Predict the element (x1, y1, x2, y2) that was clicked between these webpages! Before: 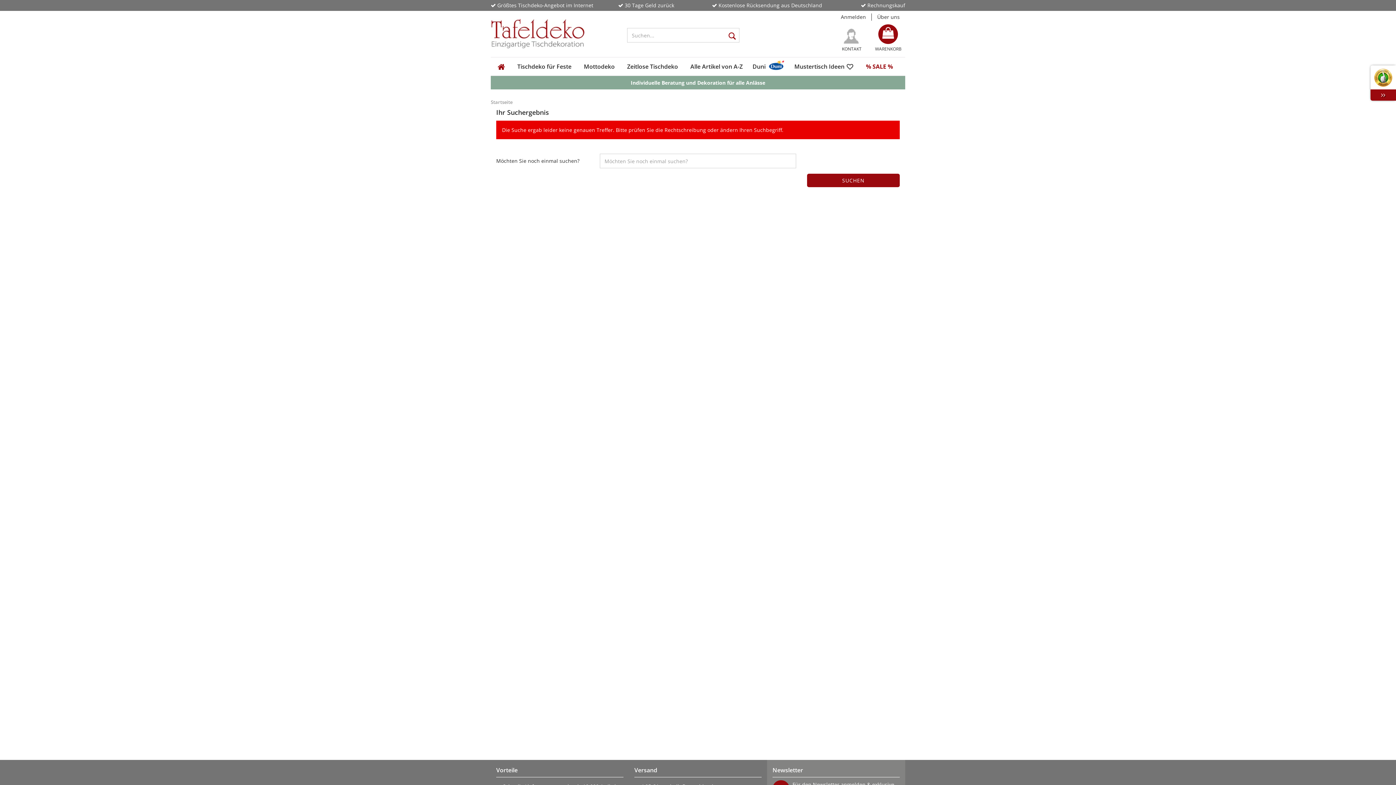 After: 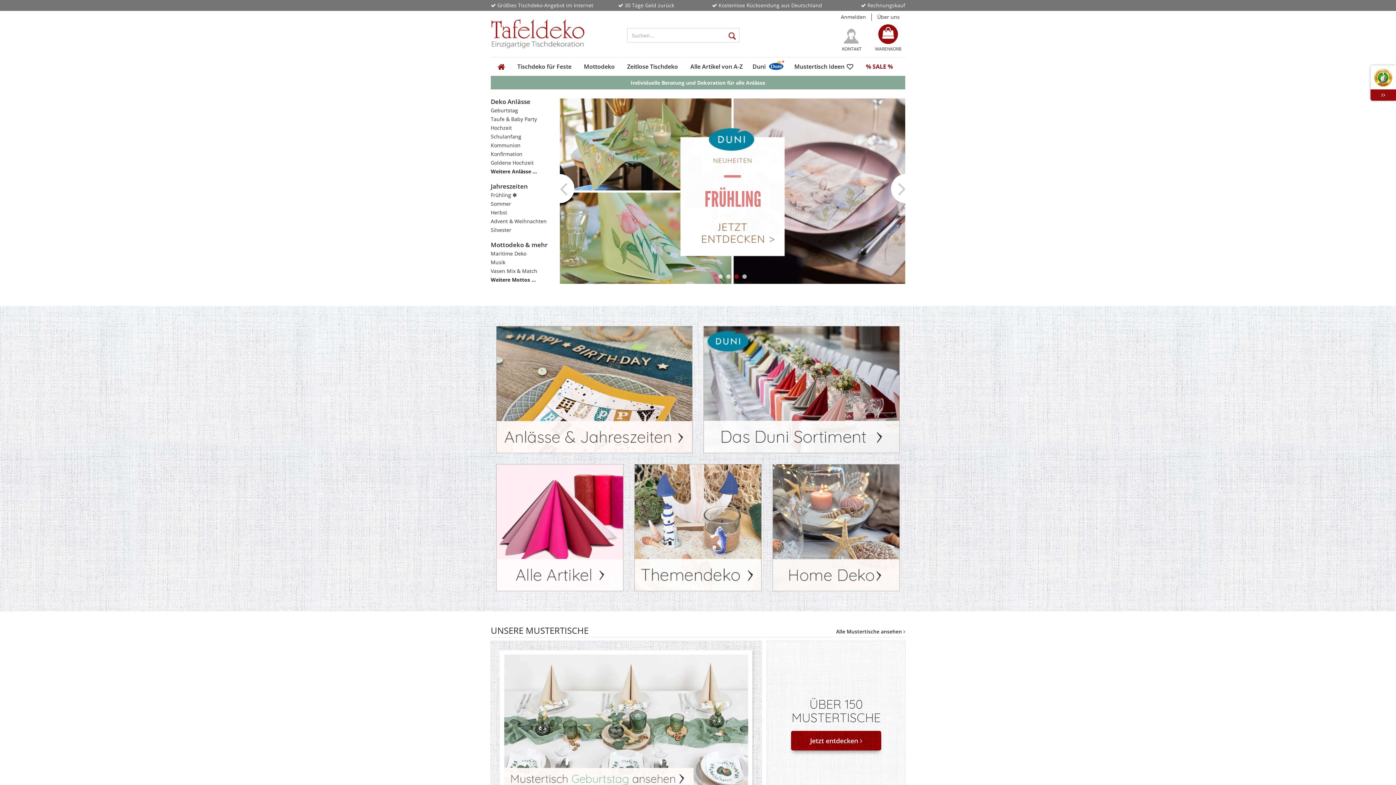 Action: bbox: (490, 98, 512, 105) label: Startseite